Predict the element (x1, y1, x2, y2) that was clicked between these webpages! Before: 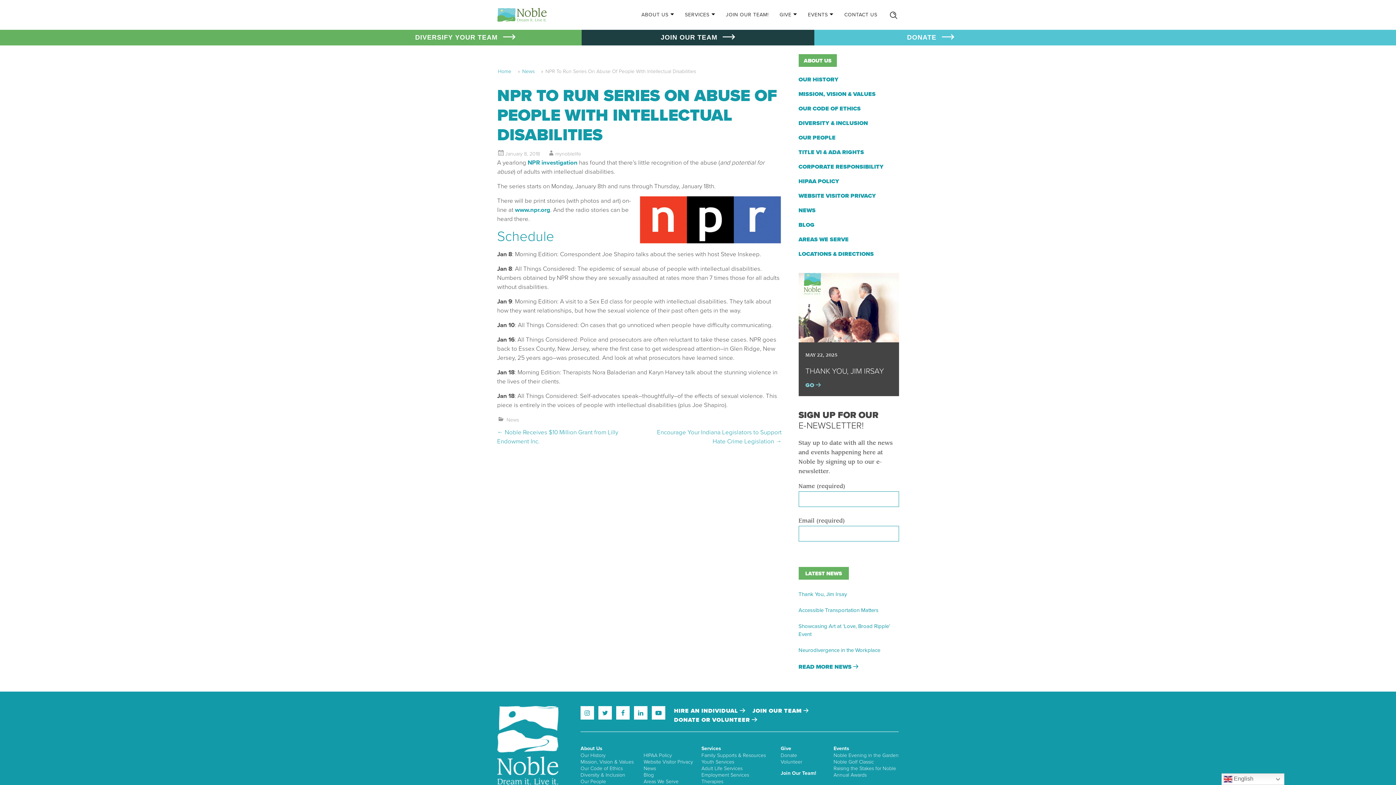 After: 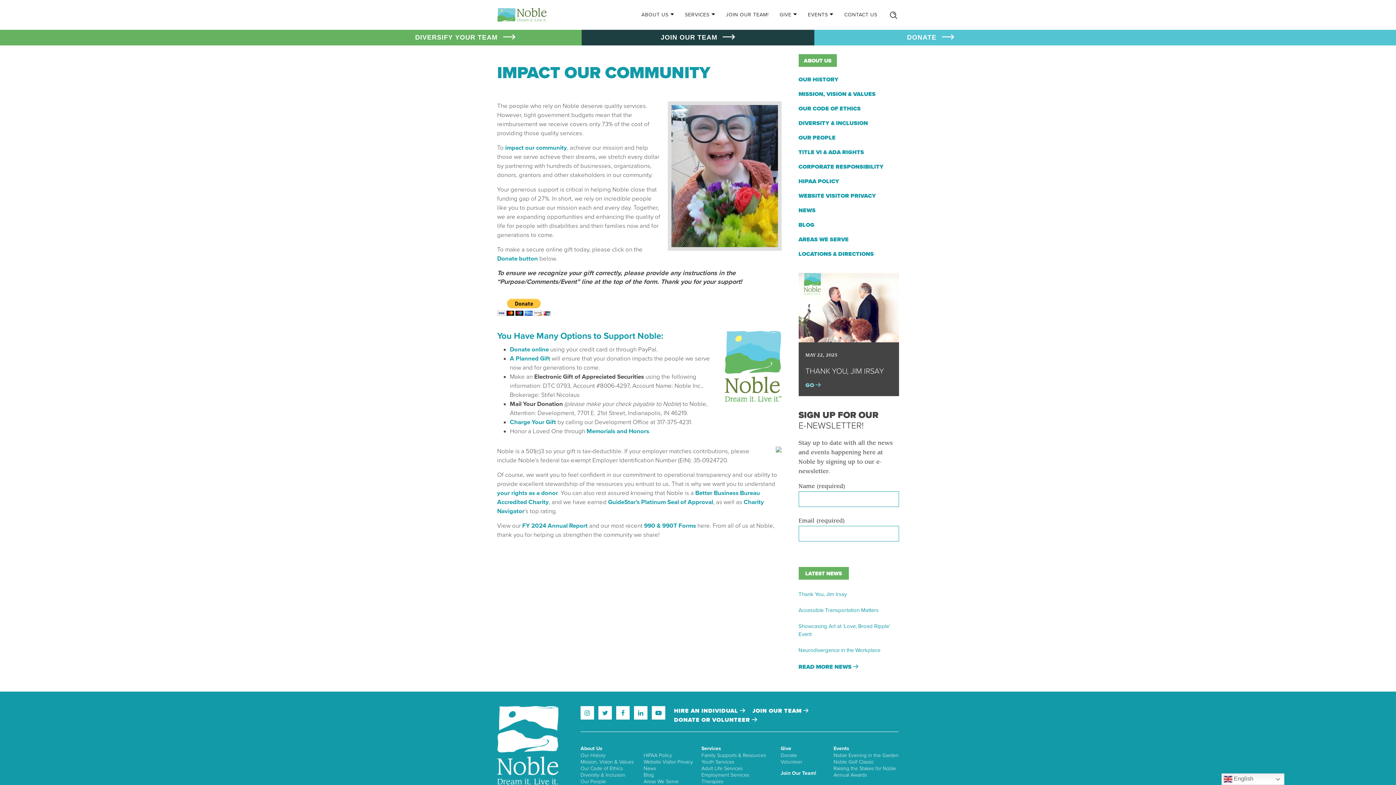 Action: bbox: (814, 29, 1047, 45) label: DONATE